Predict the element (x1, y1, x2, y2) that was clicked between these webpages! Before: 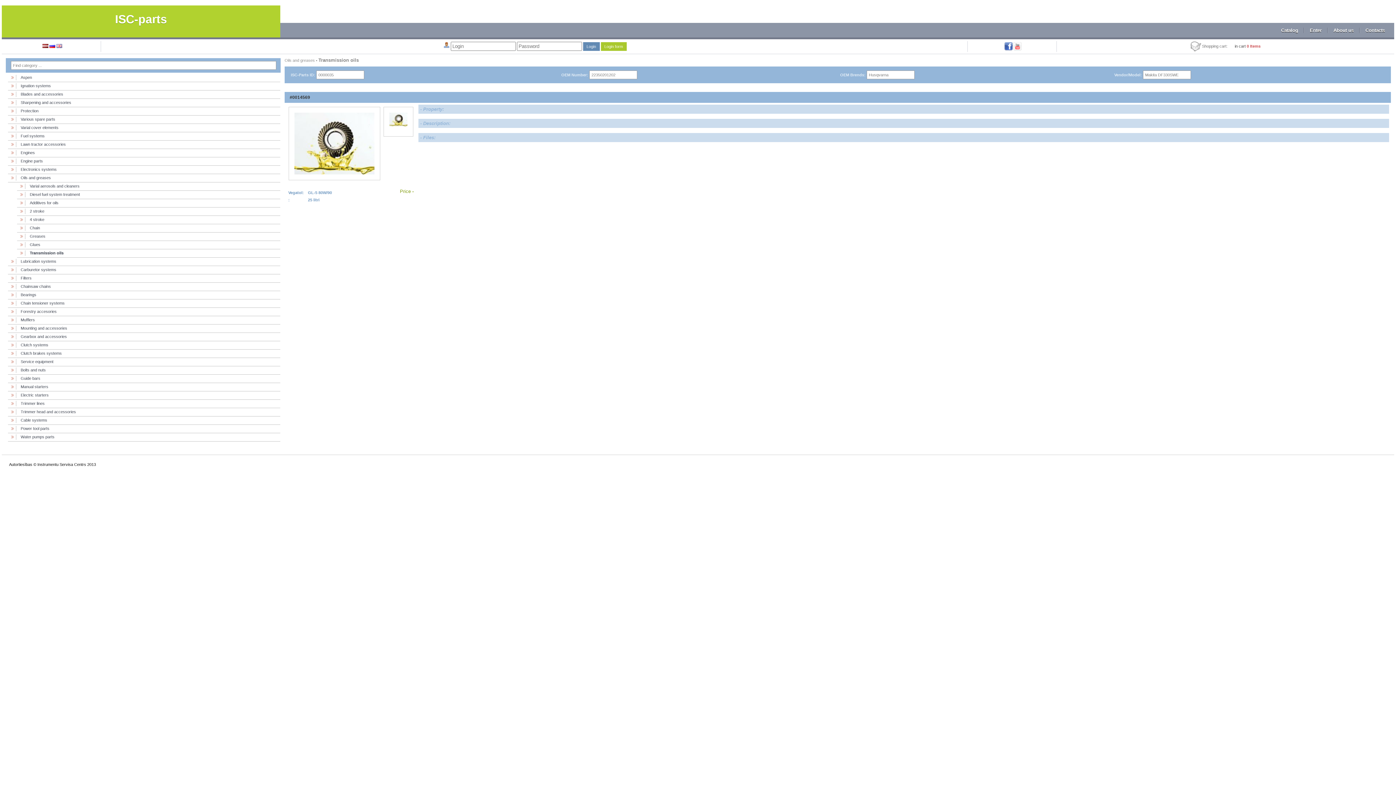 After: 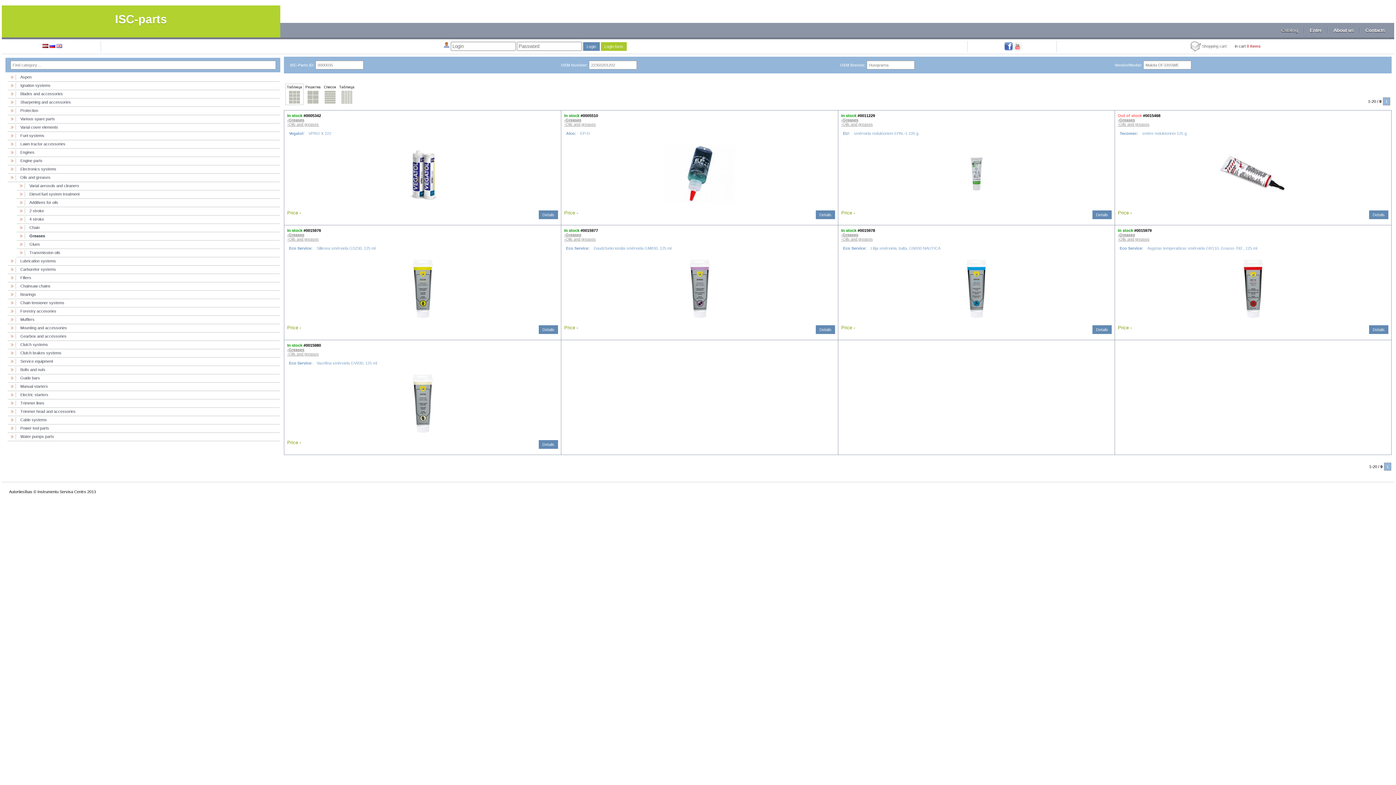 Action: label: Greases bbox: (29, 234, 45, 238)